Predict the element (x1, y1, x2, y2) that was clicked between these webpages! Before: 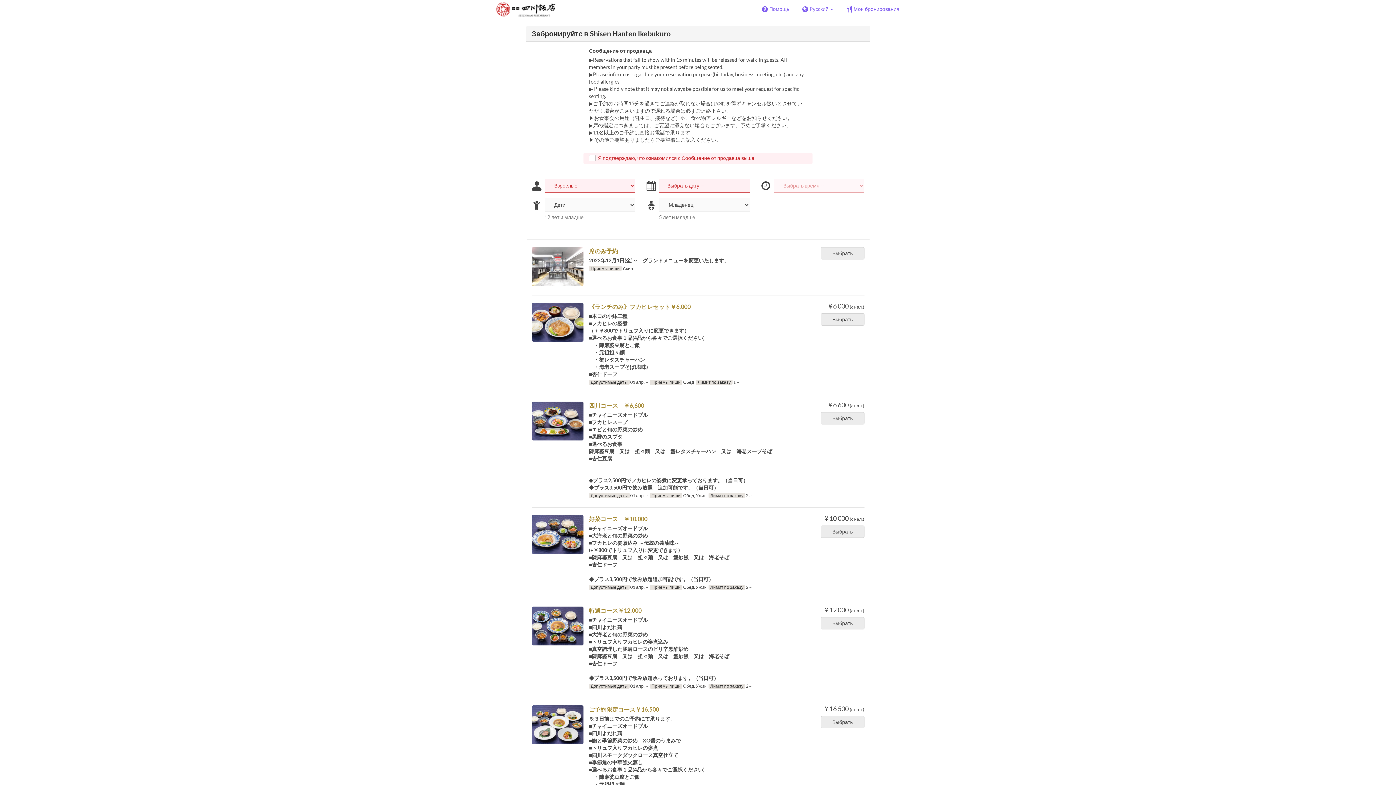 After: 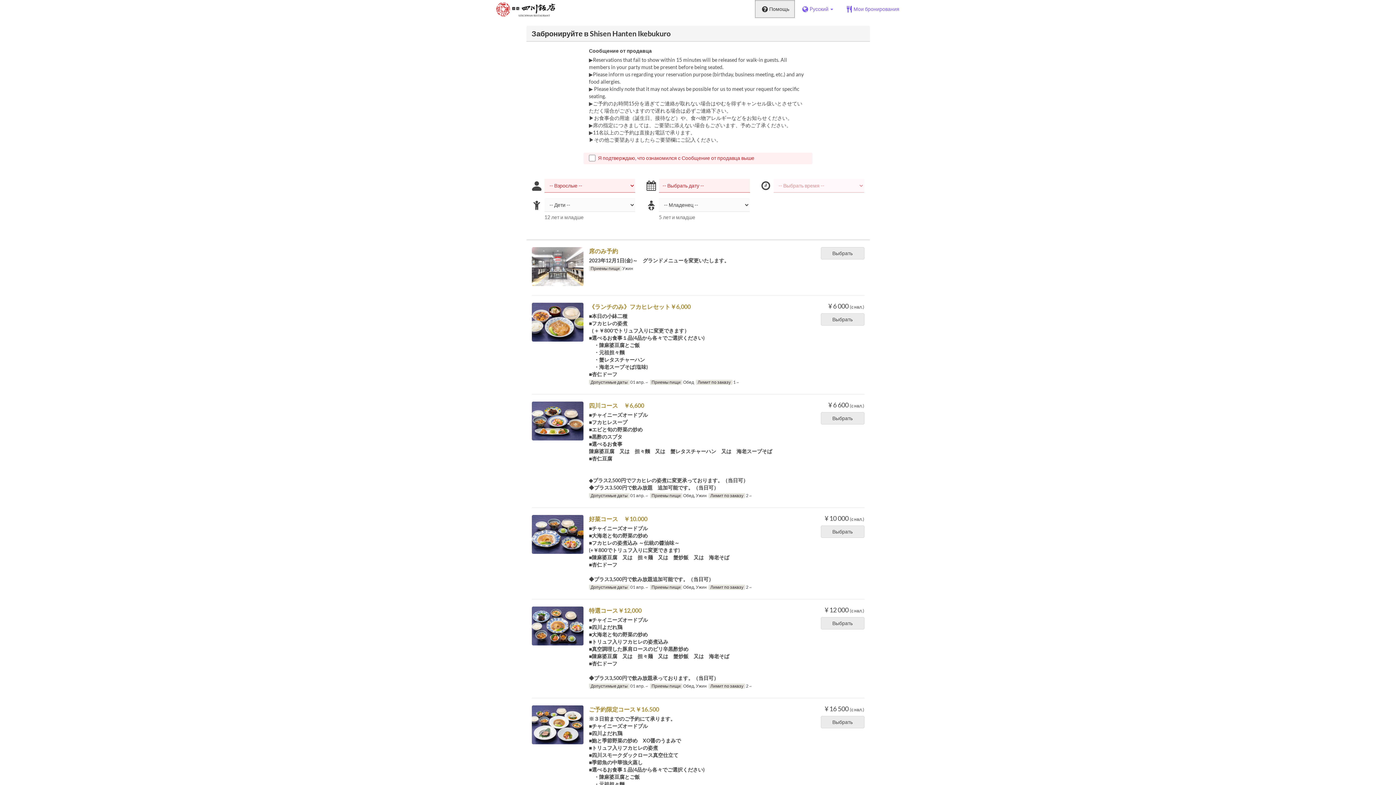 Action: label: Помощь bbox: (754, 0, 795, 18)